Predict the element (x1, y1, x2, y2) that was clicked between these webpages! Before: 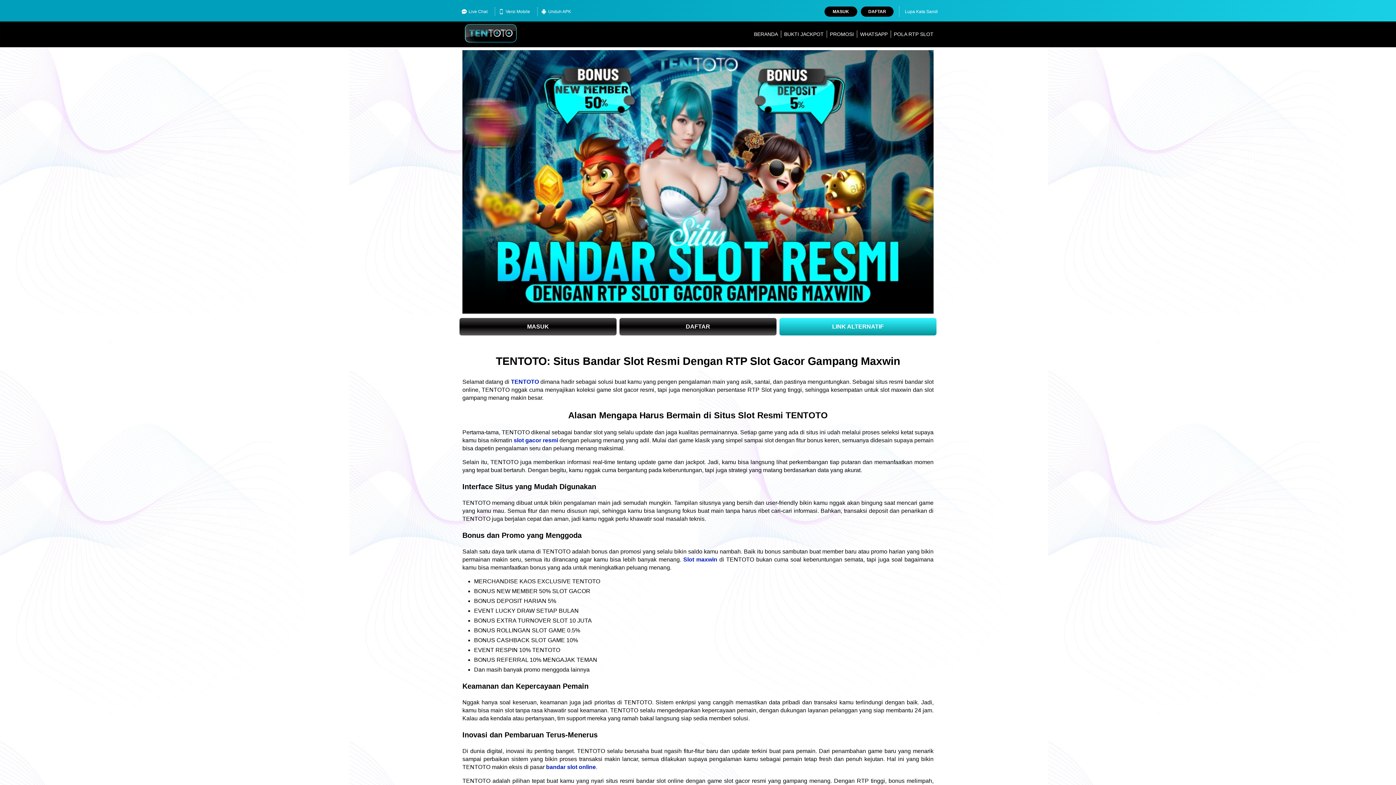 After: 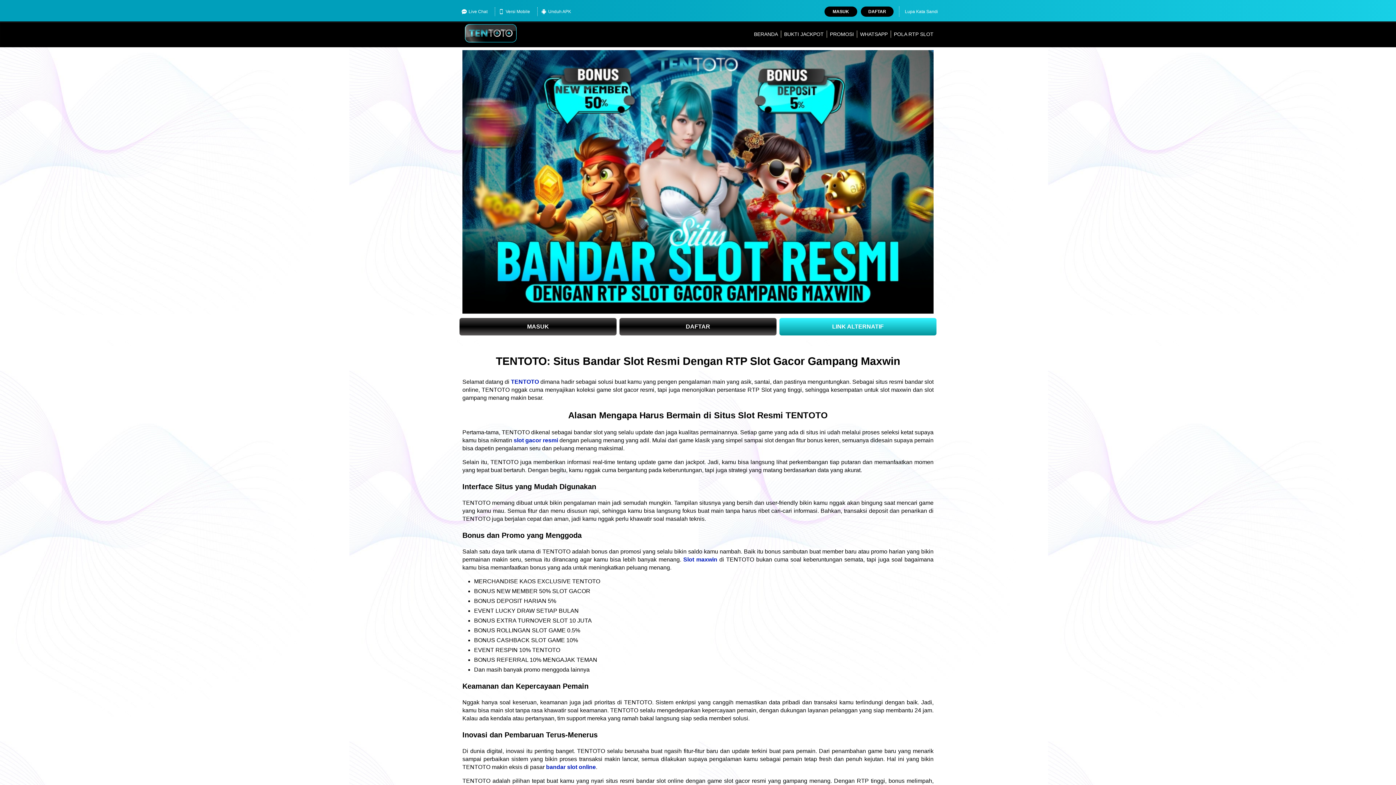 Action: bbox: (754, 31, 778, 36) label: BERANDA